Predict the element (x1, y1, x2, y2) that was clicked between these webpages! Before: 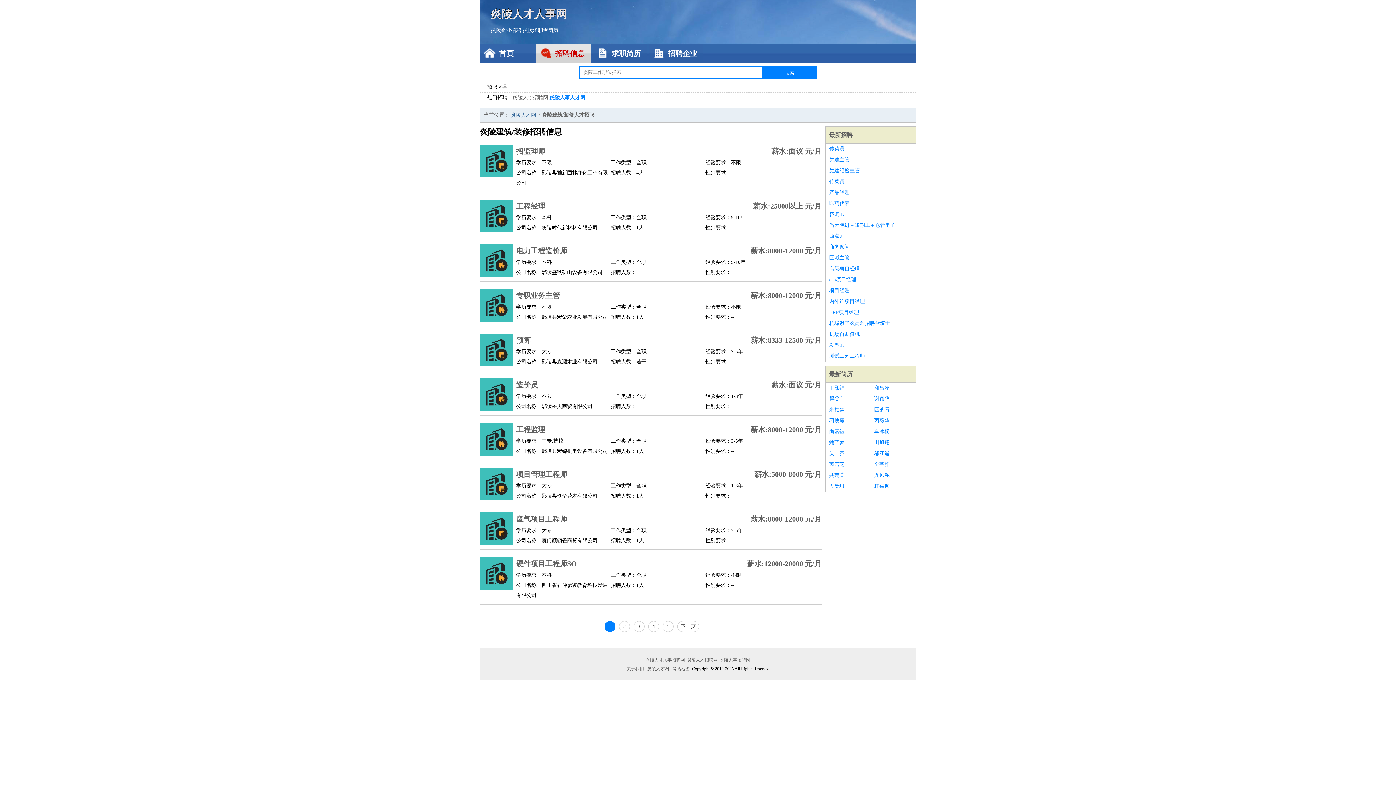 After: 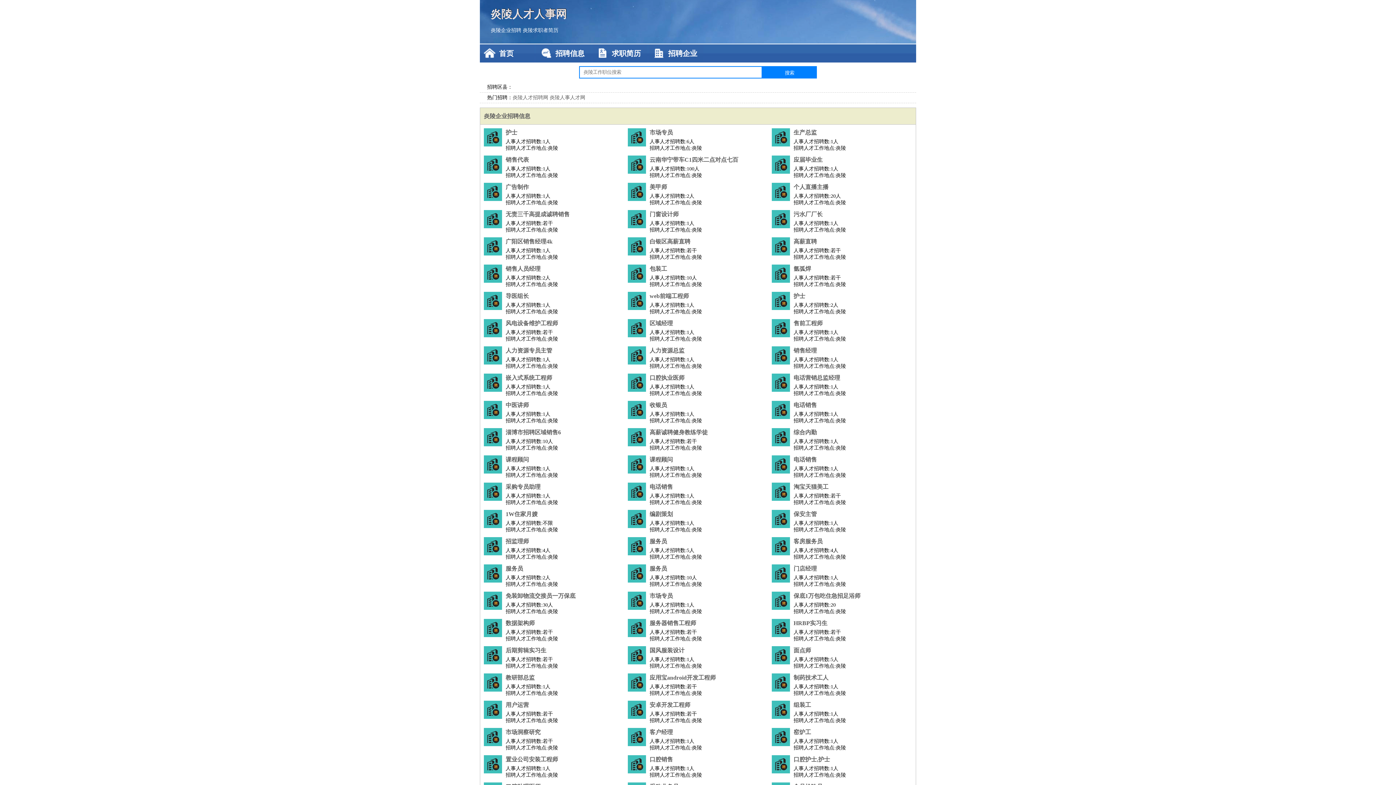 Action: label: 炎陵人才人事招聘网_炎陵人才招聘网_炎陵人事招聘网 bbox: (644, 657, 751, 662)